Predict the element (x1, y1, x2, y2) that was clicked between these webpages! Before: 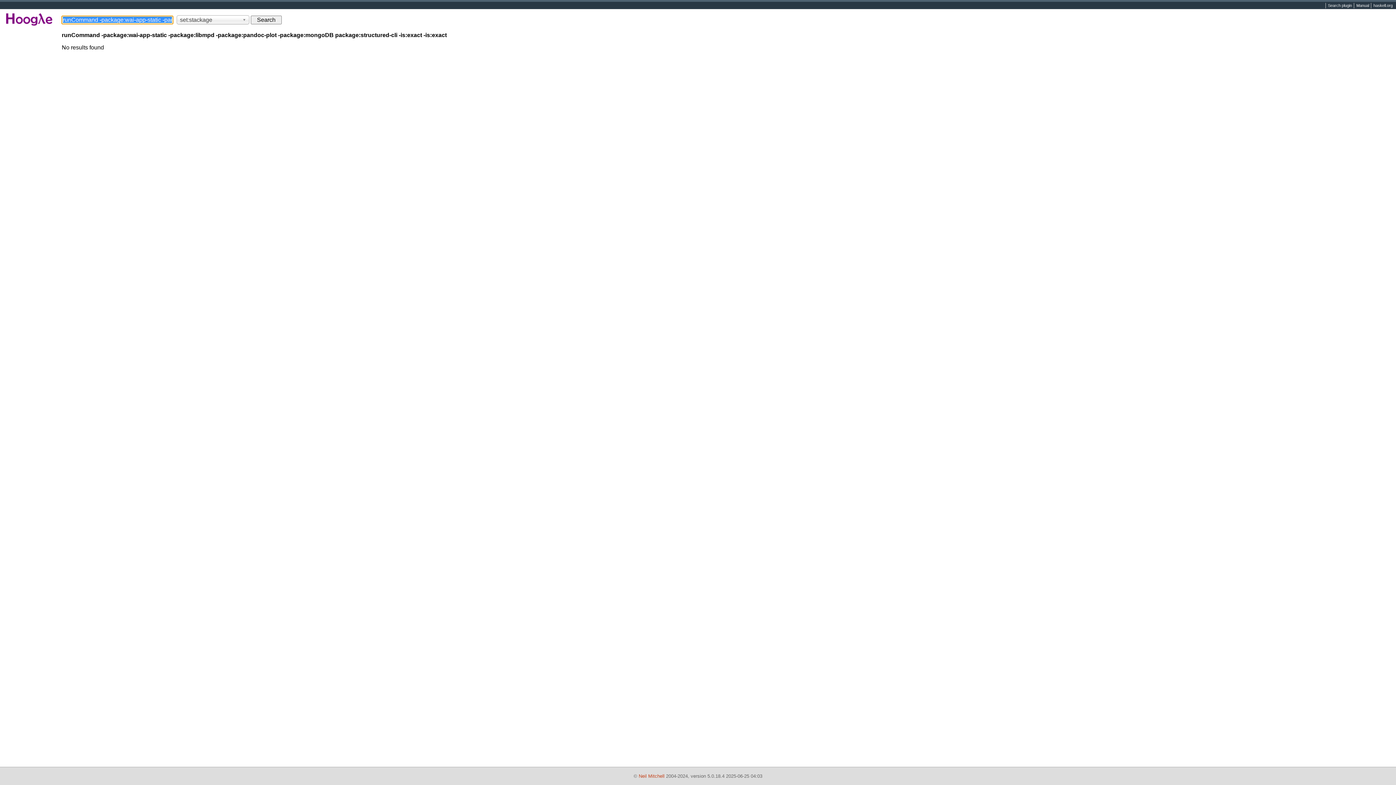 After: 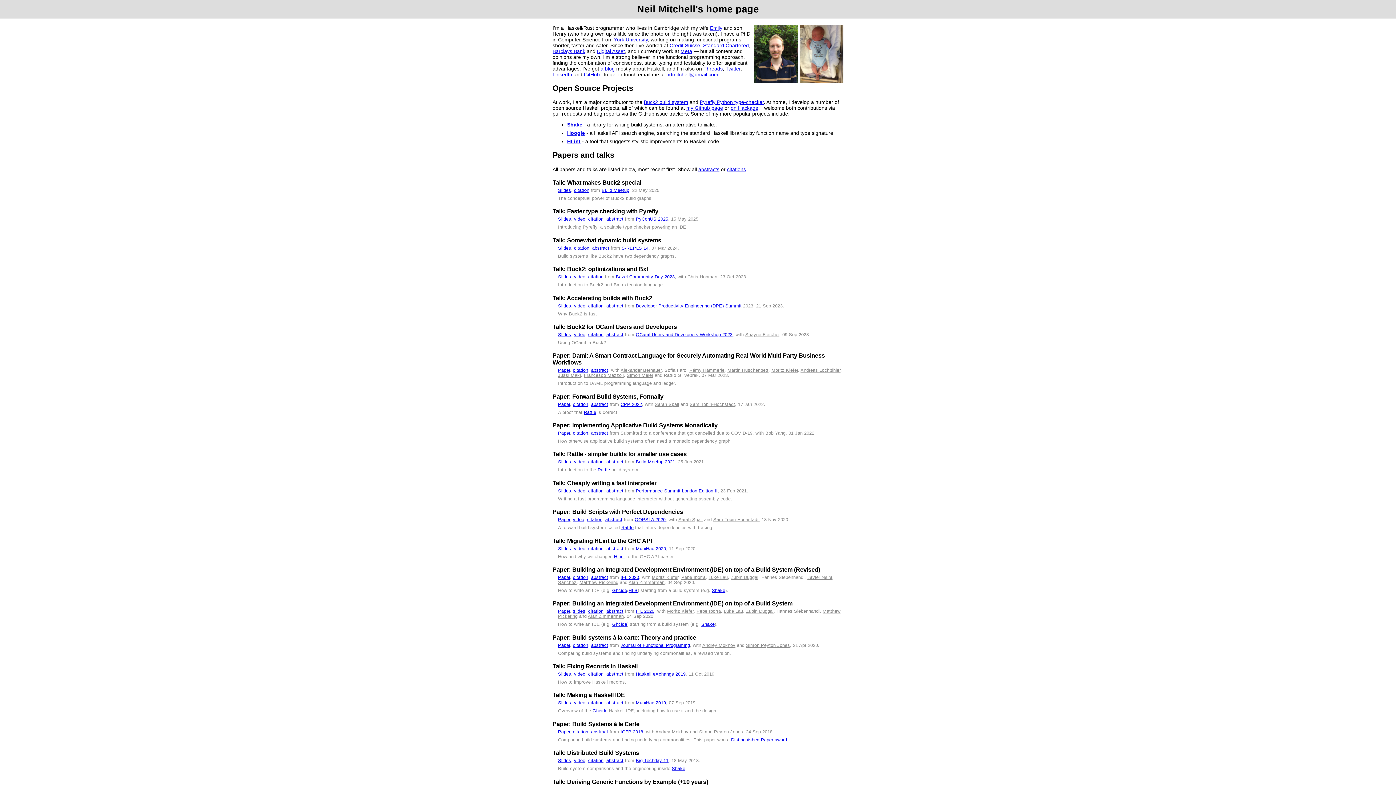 Action: bbox: (638, 773, 664, 779) label: Neil Mitchell